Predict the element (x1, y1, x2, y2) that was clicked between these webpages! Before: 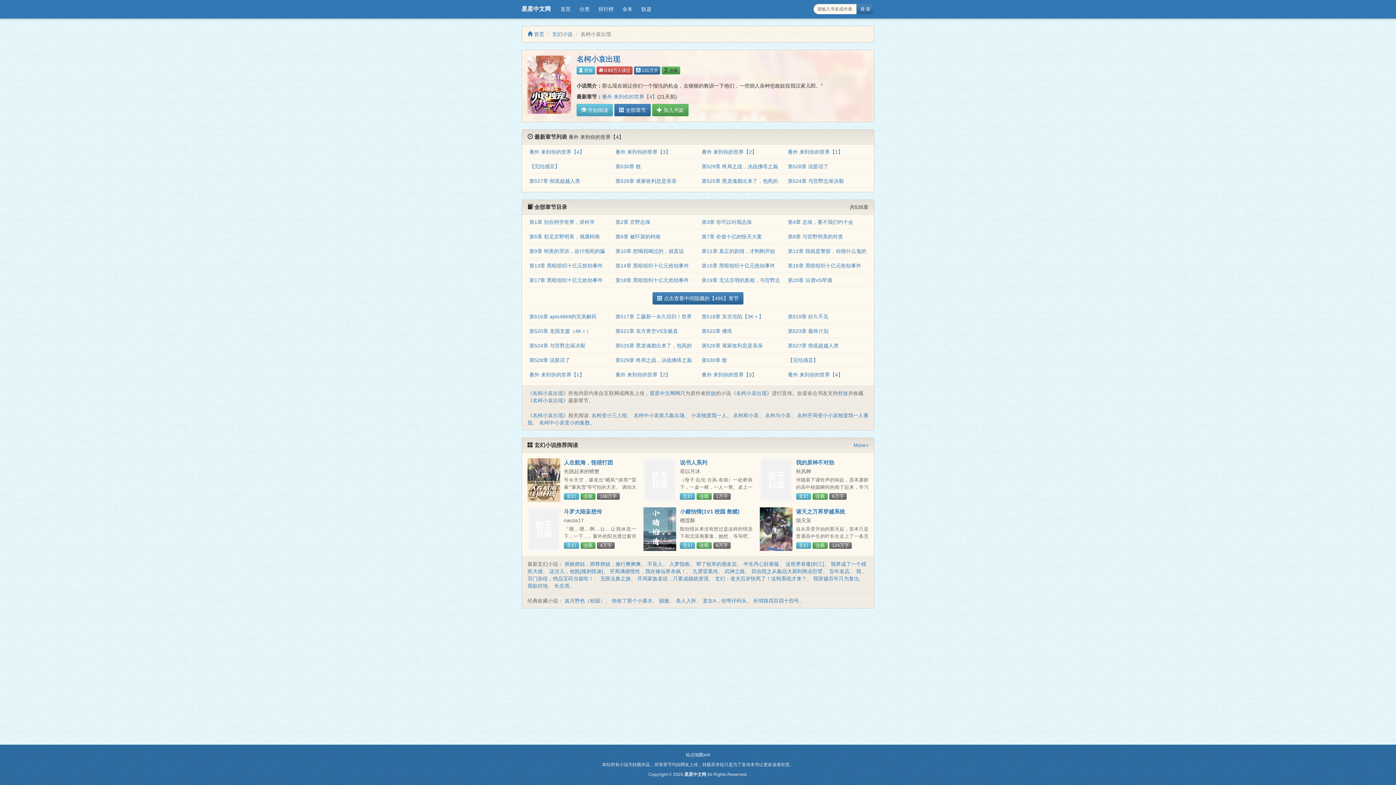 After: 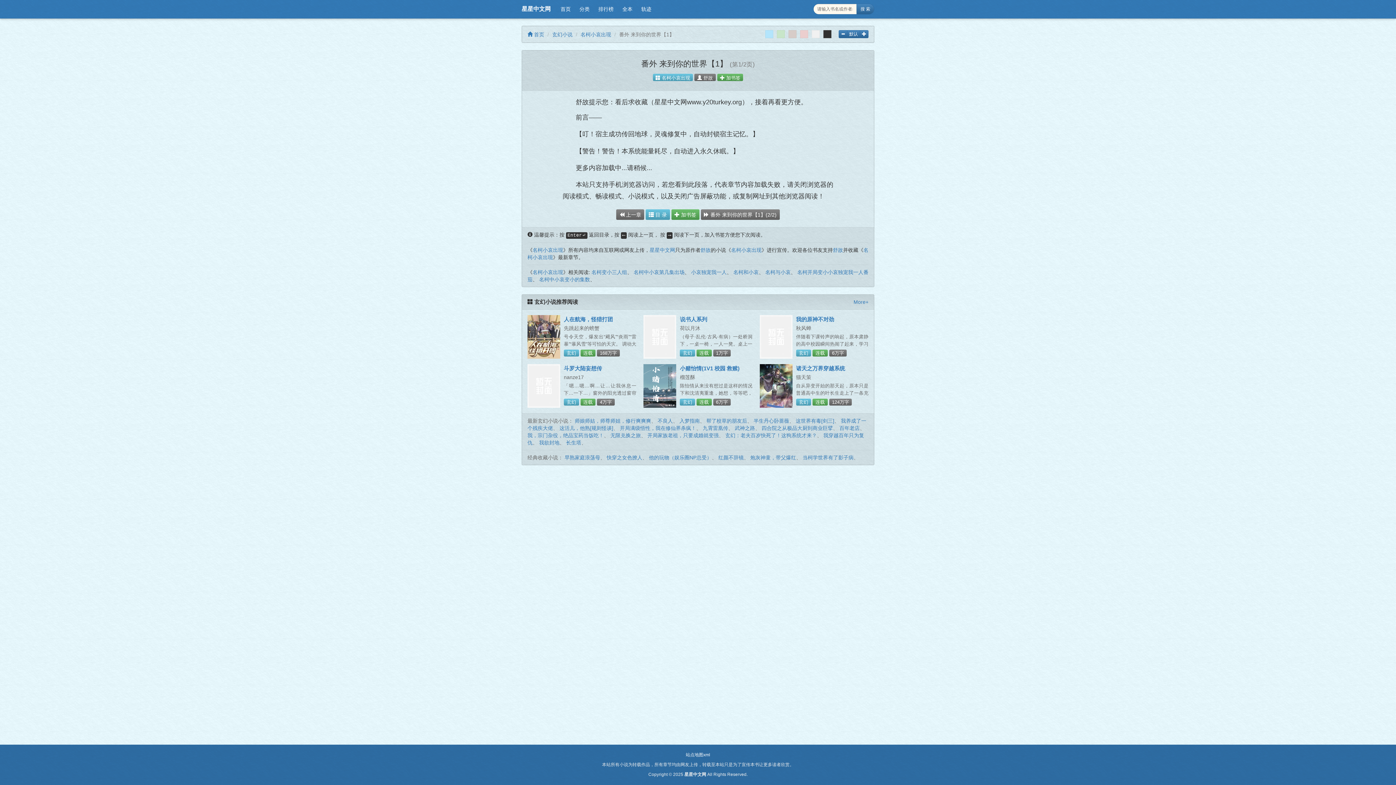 Action: bbox: (529, 372, 584, 377) label: 番外 来到你的世界【1】